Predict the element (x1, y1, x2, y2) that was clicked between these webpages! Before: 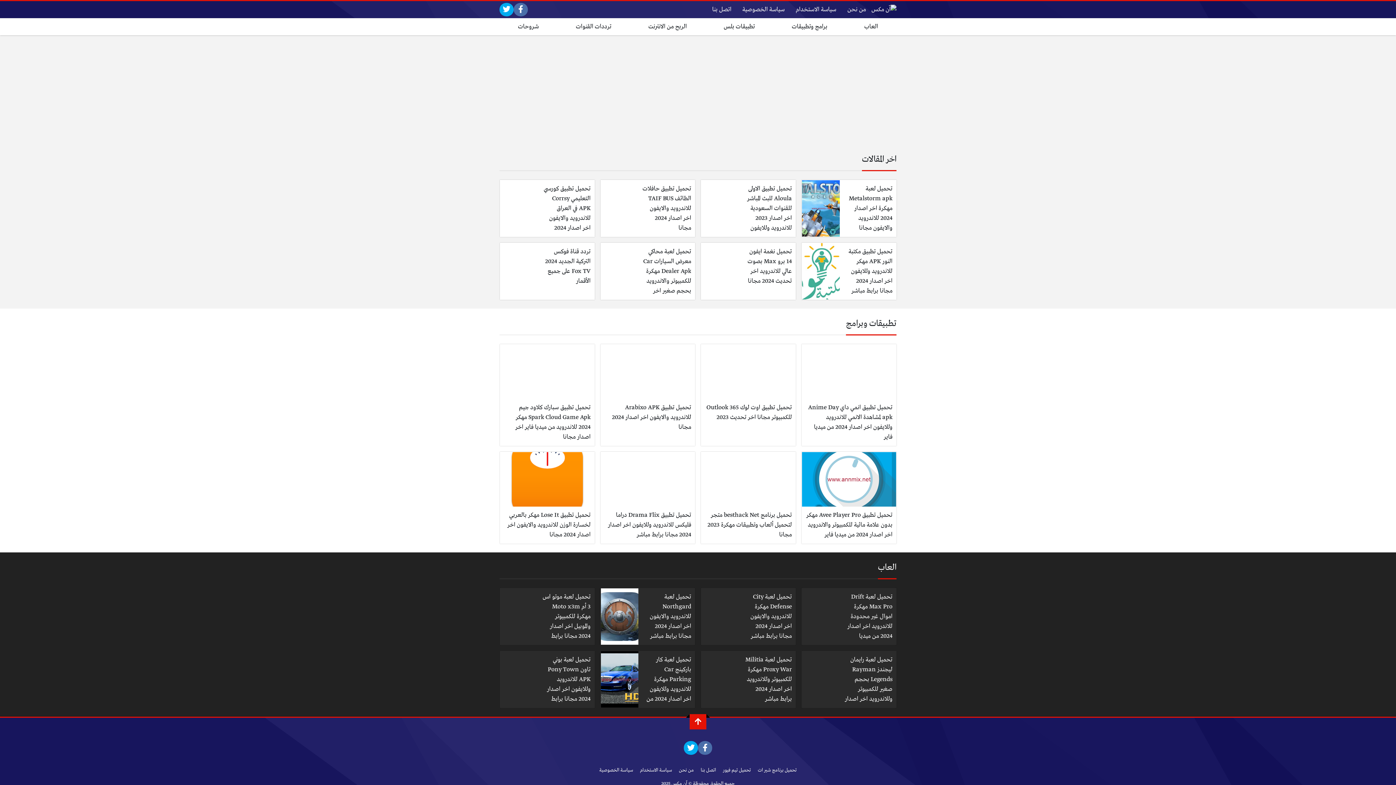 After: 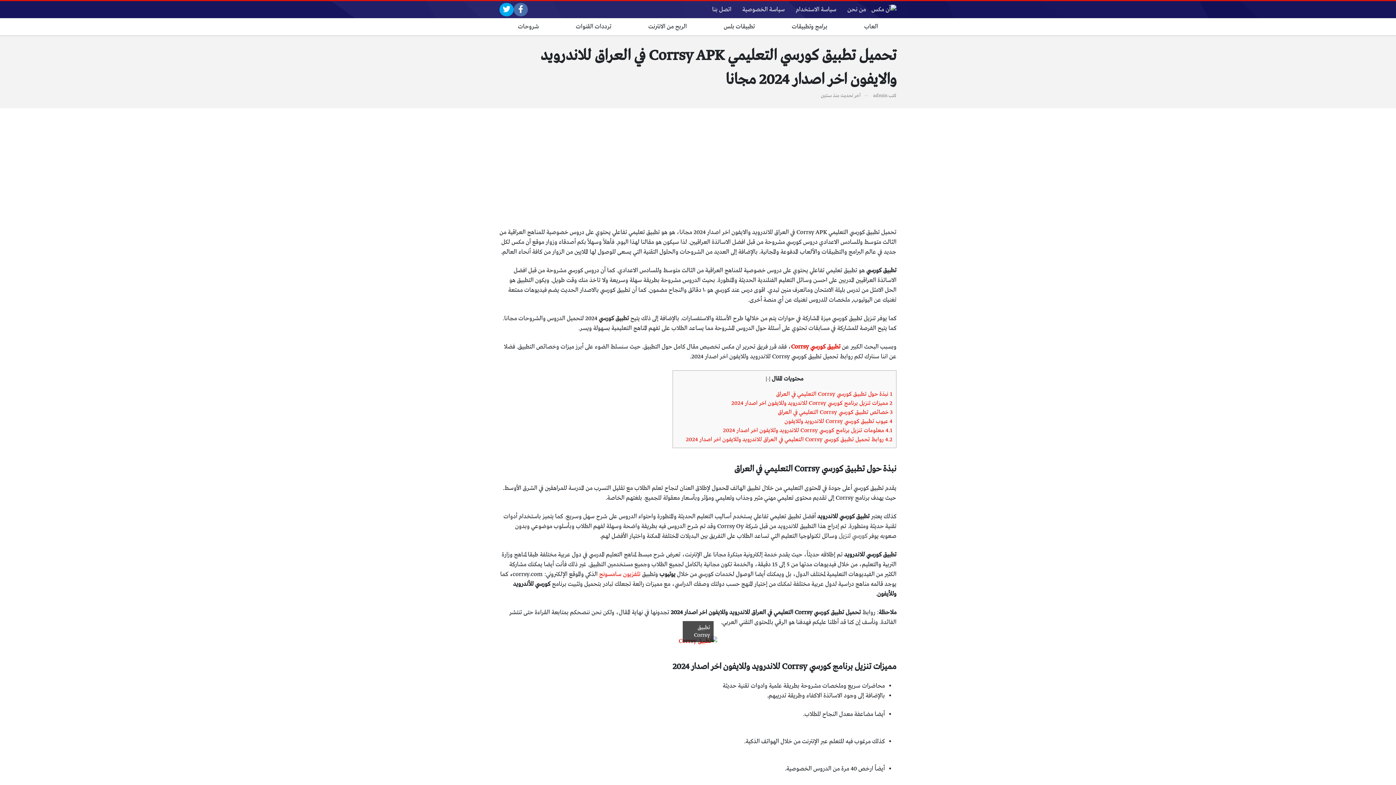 Action: bbox: (499, 180, 594, 237) label: تحميل تطبيق كورسي التعليمي Corrsy APK في العراق للاندرويد والايفون اخر اصدار 2024 مجانا